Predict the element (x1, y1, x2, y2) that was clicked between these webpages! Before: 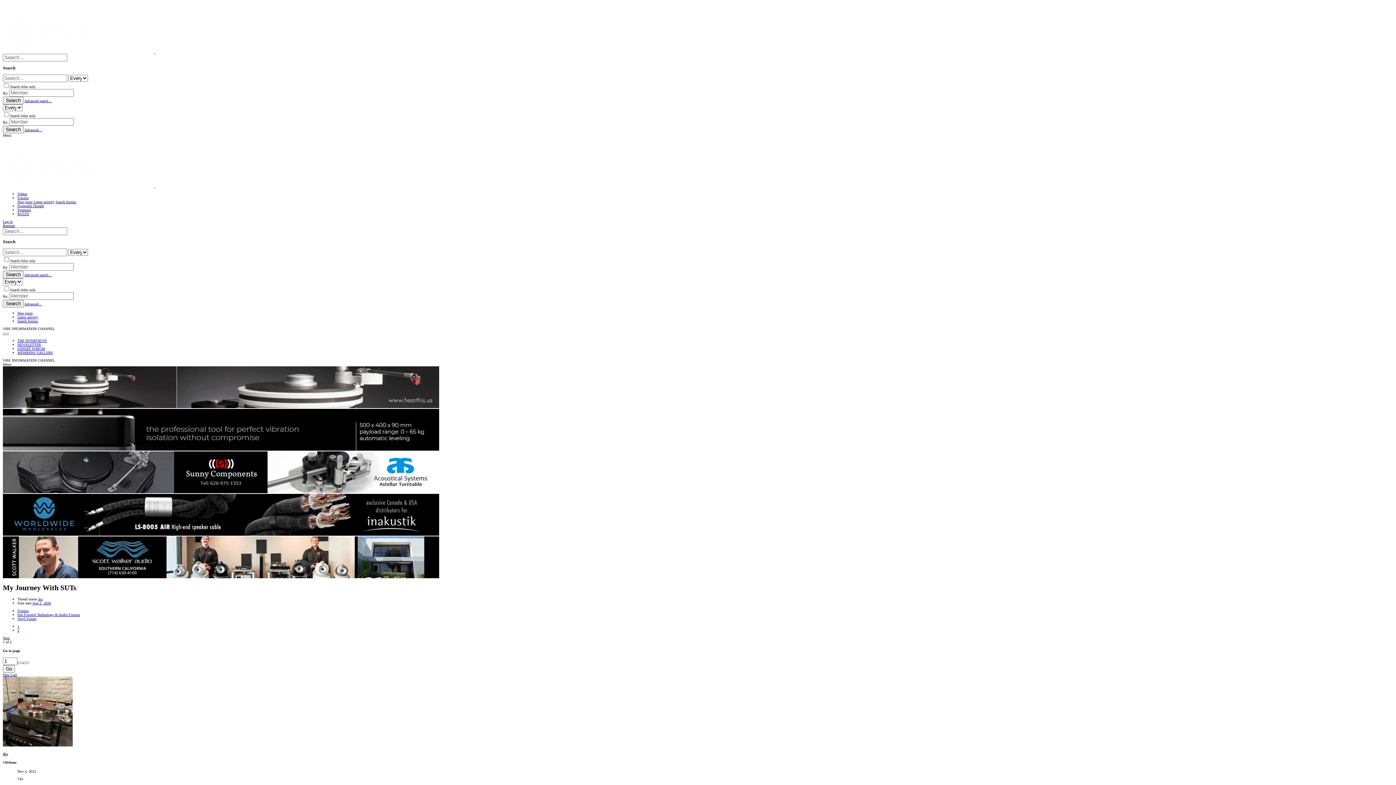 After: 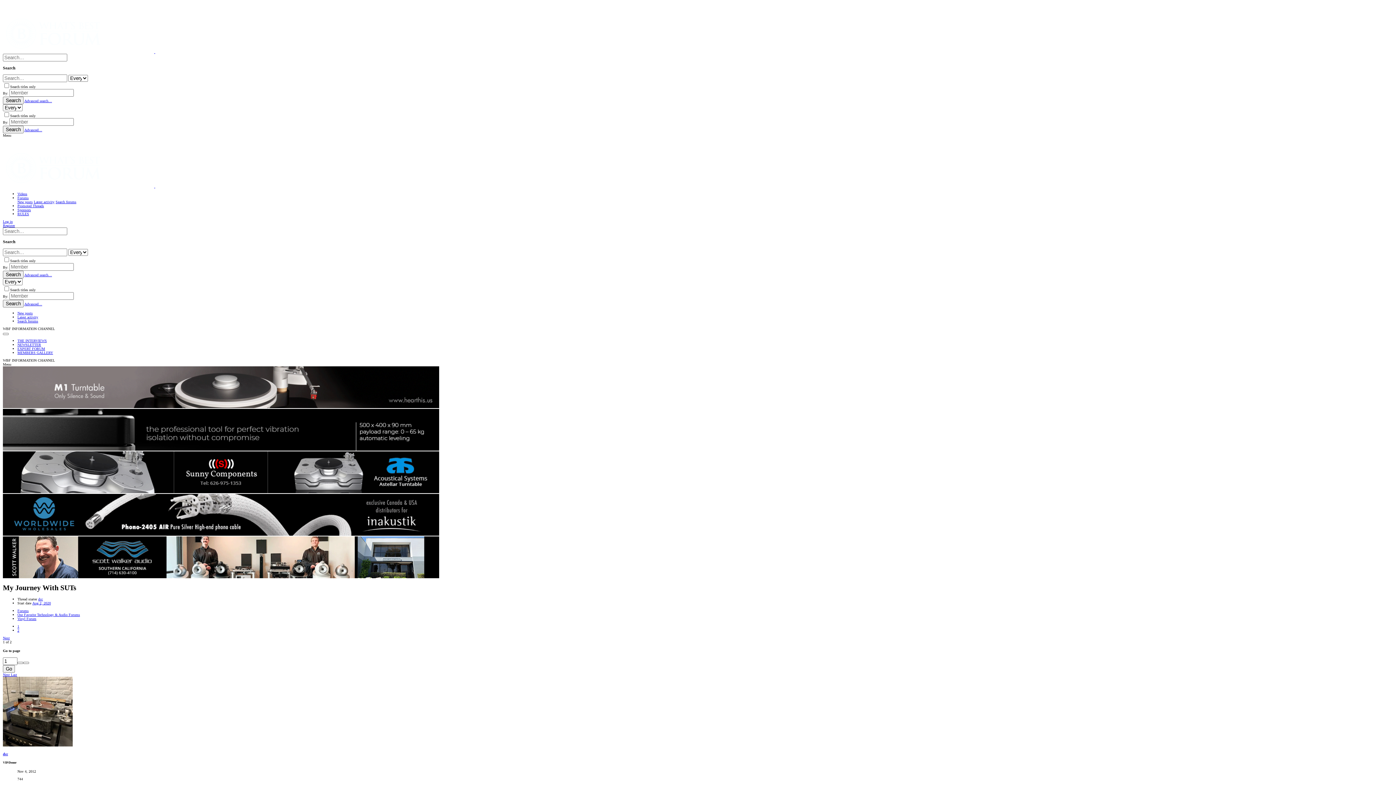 Action: bbox: (2, 532, 439, 536)